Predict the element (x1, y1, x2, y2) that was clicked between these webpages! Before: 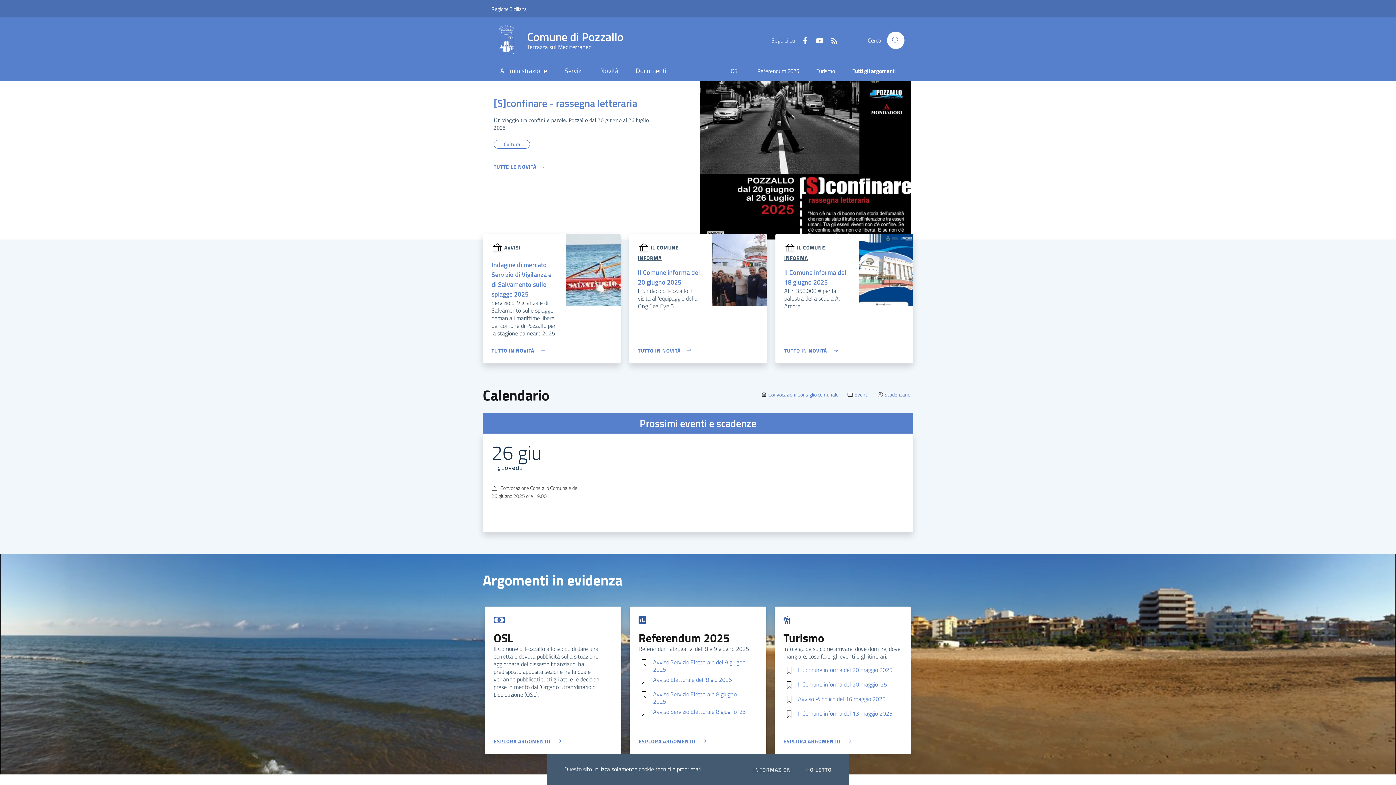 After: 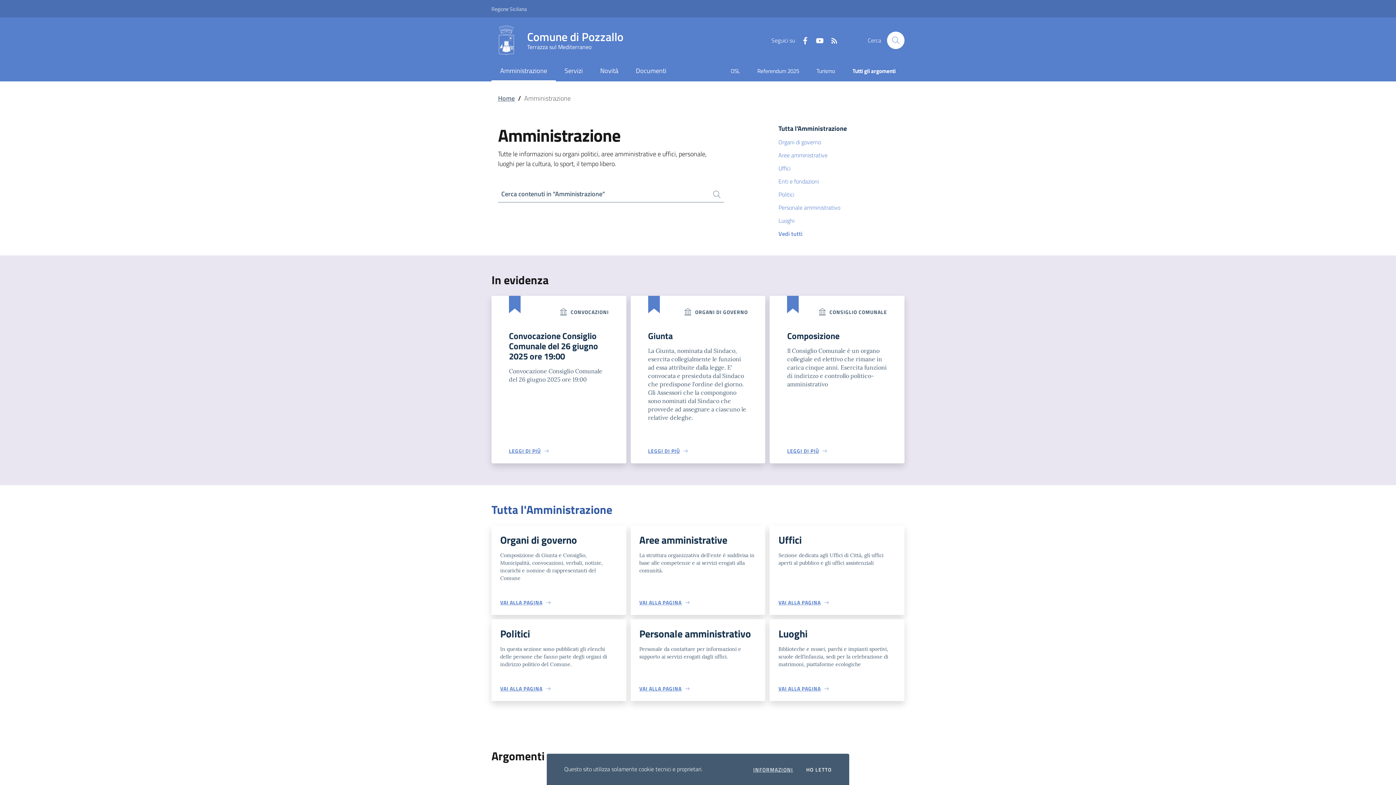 Action: bbox: (491, 61, 556, 81) label: Amministrazione